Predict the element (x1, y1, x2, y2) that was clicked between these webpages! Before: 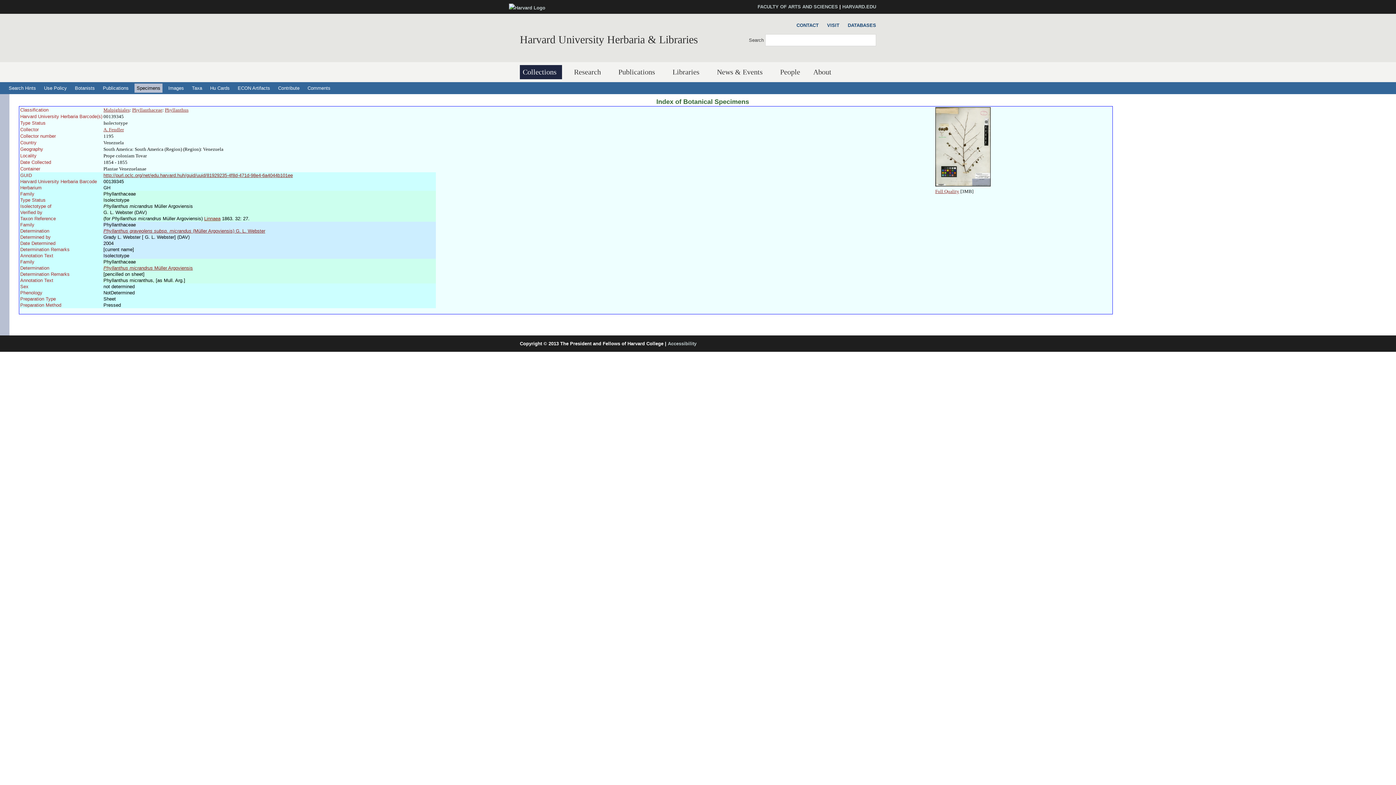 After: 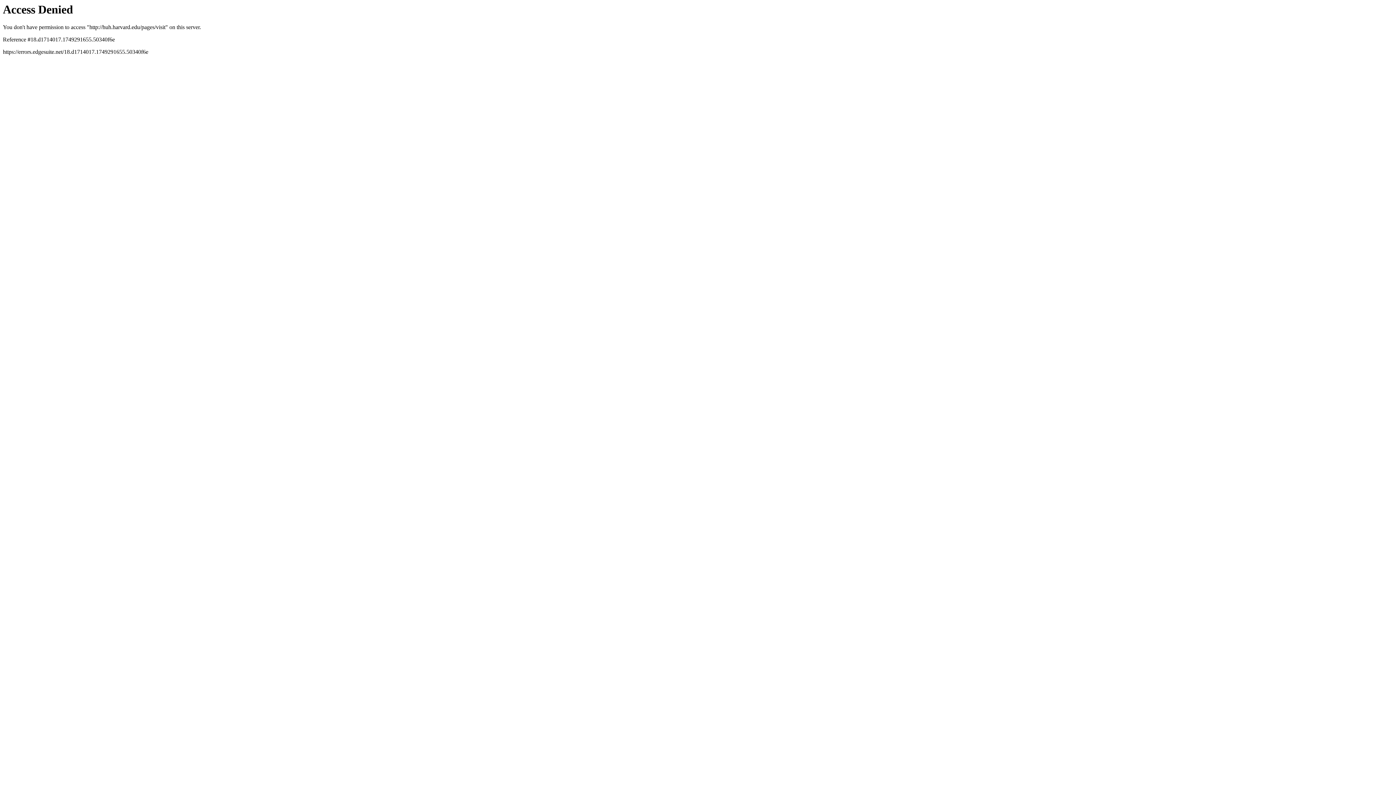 Action: label: VISIT bbox: (823, 21, 839, 29)